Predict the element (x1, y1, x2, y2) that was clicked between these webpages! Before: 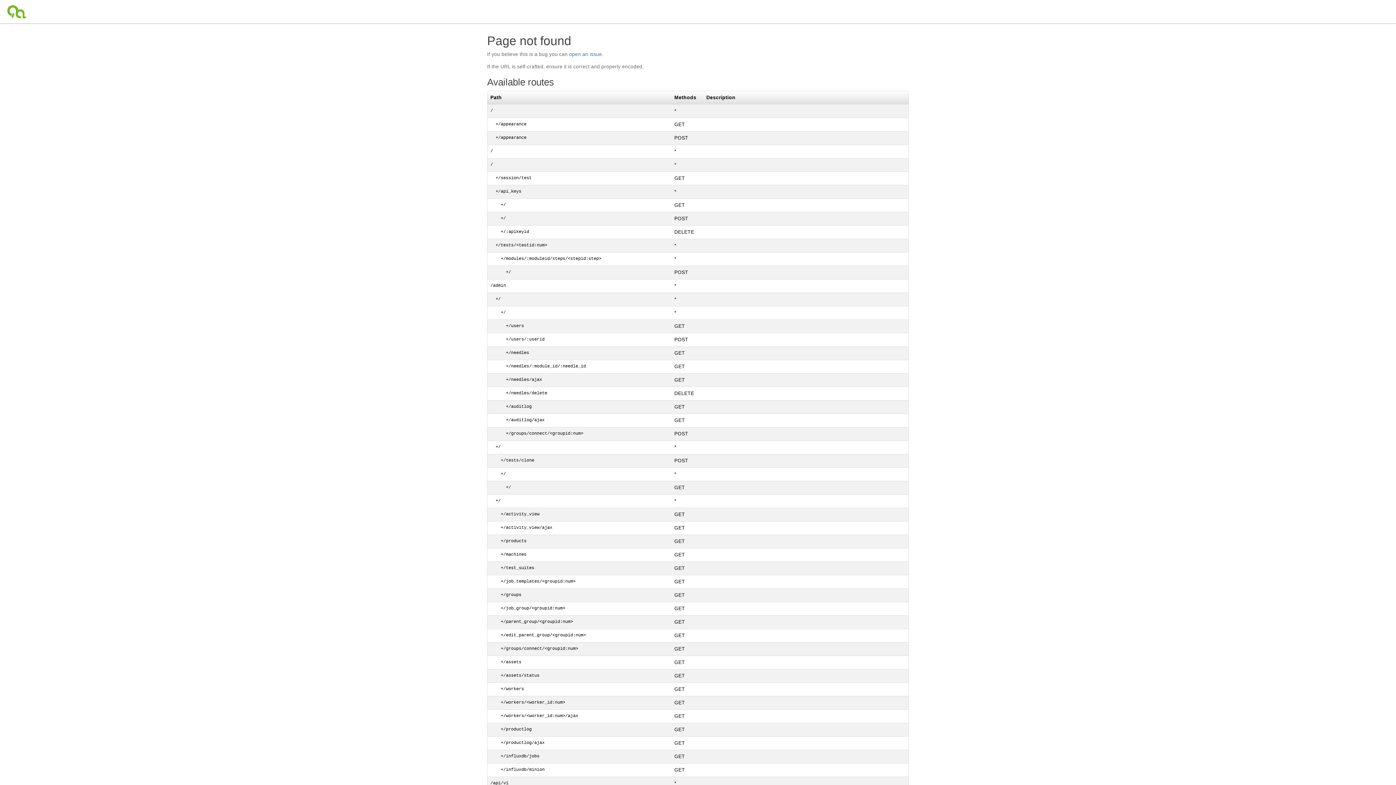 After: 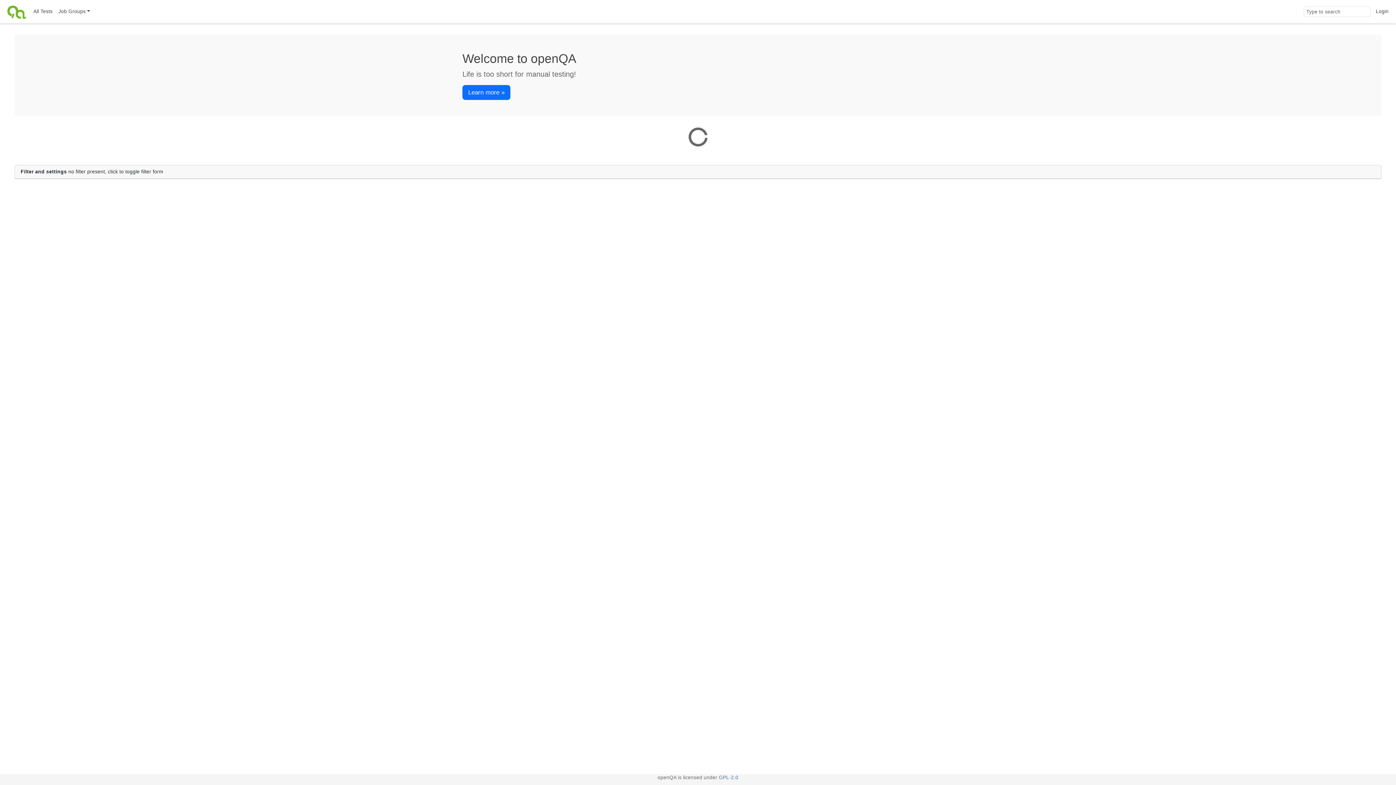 Action: bbox: (4, 0, 30, 23)